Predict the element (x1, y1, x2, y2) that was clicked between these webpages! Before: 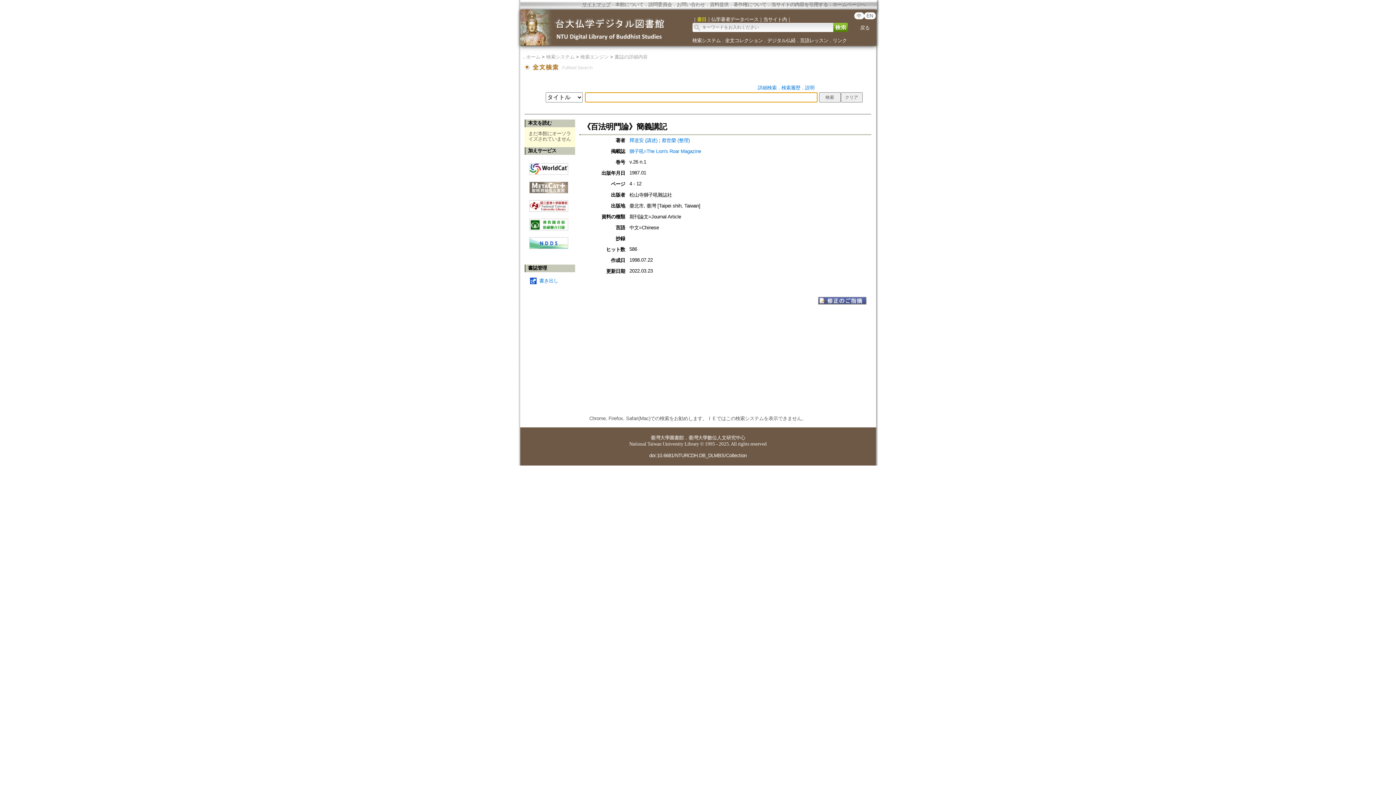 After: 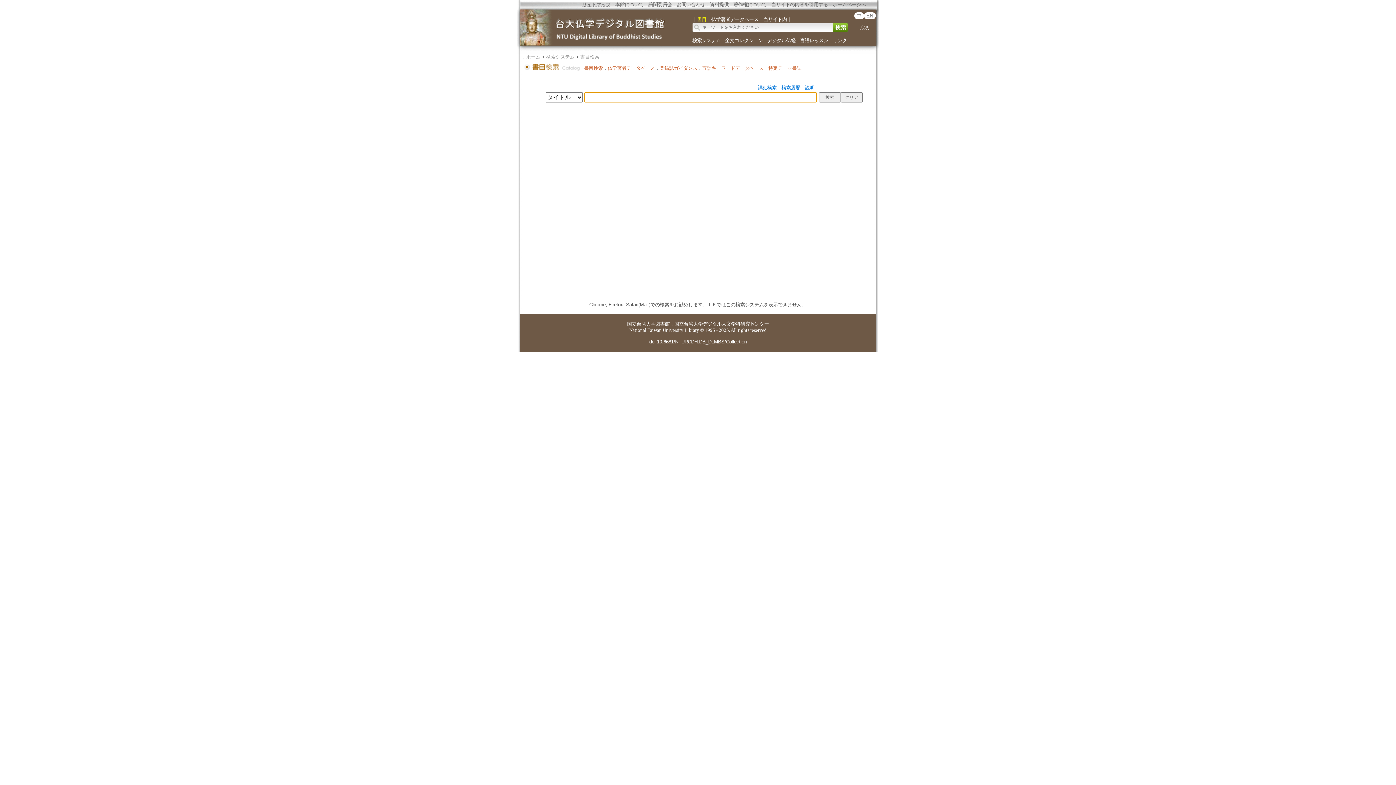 Action: bbox: (833, 22, 847, 32) label:  